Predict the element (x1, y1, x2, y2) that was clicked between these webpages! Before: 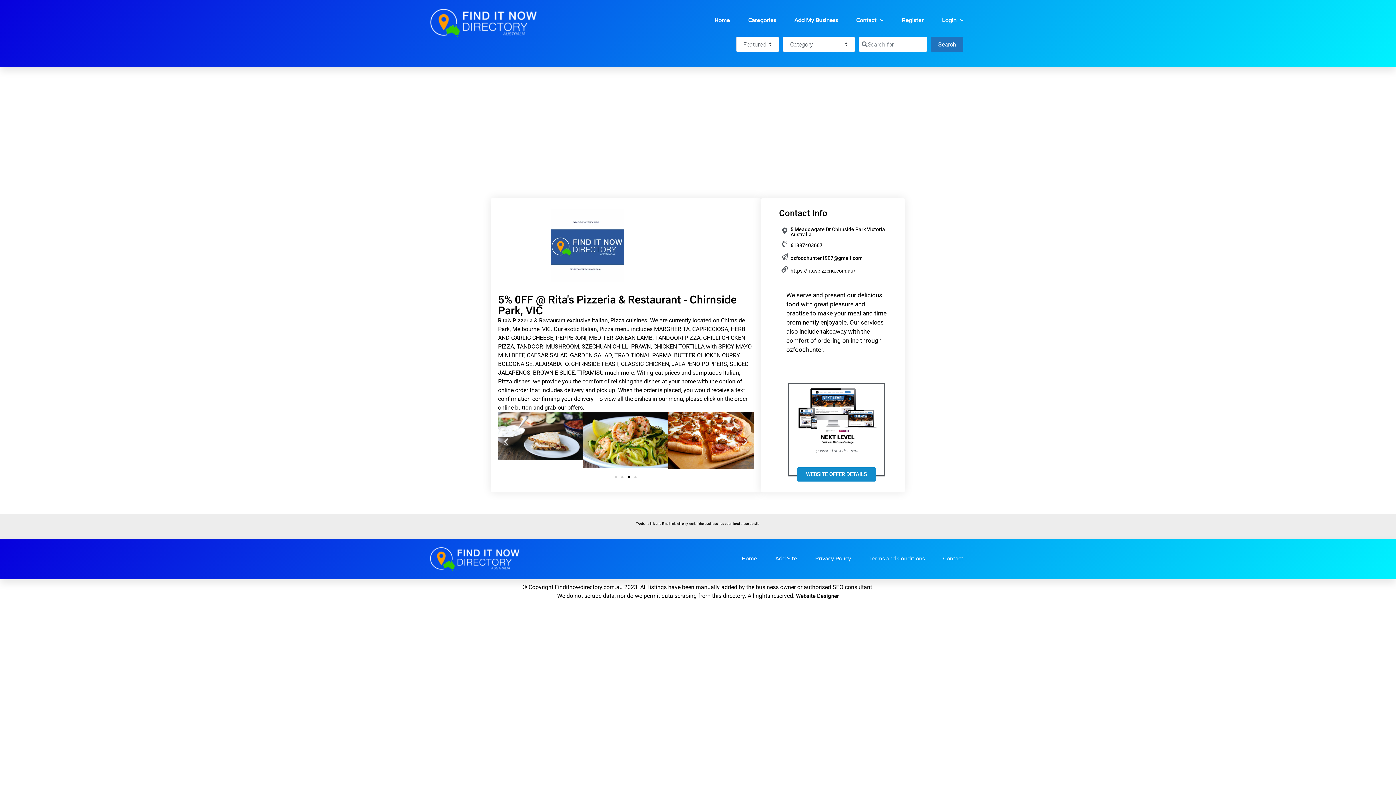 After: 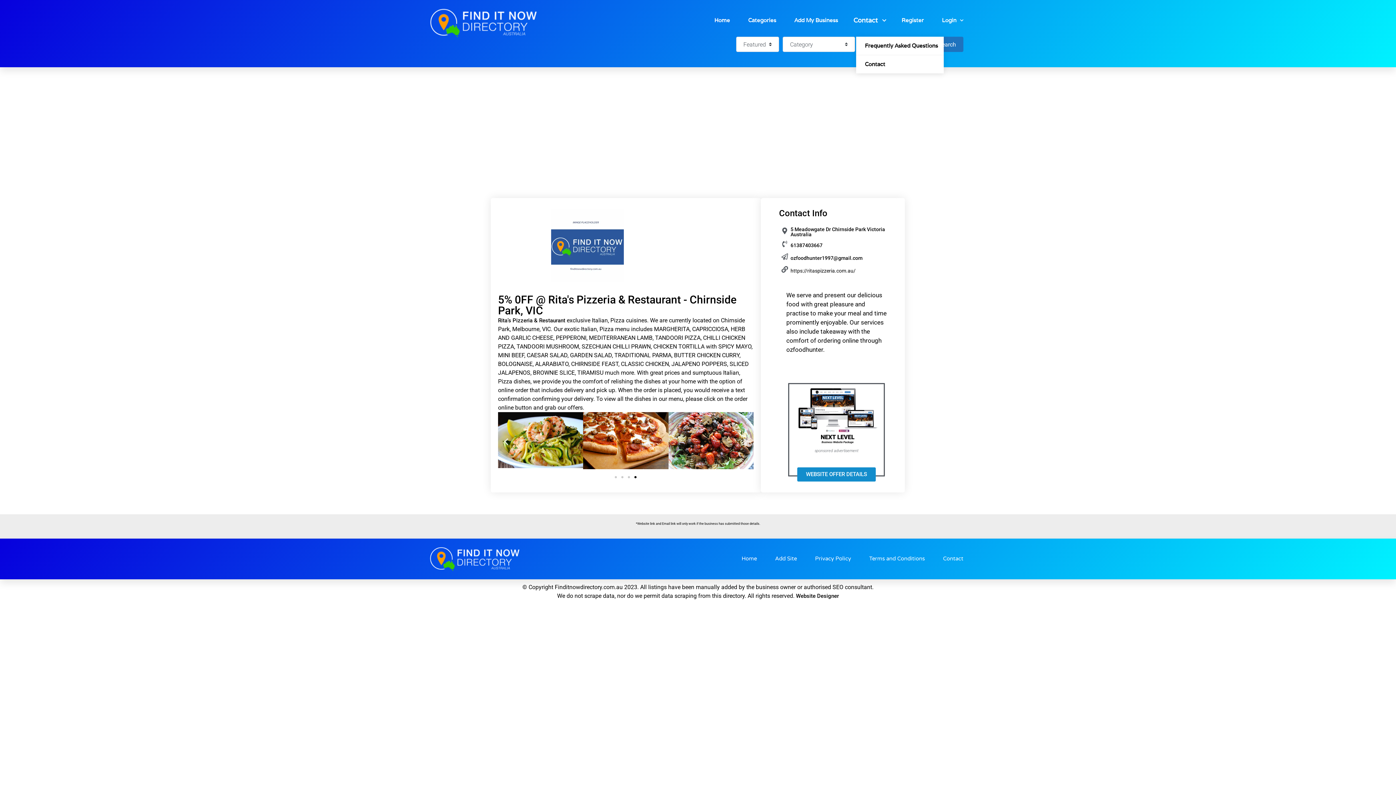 Action: label: Contact bbox: (856, 3, 883, 36)